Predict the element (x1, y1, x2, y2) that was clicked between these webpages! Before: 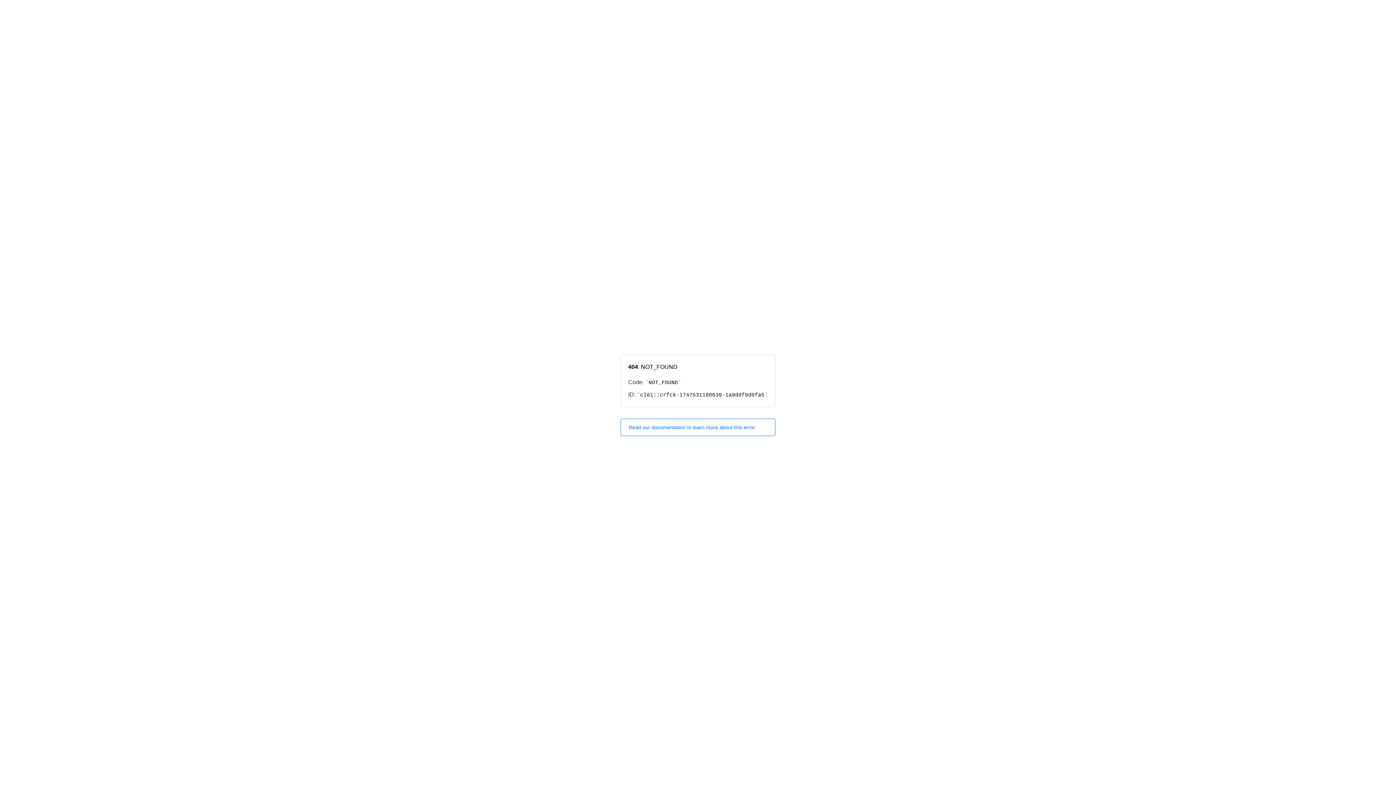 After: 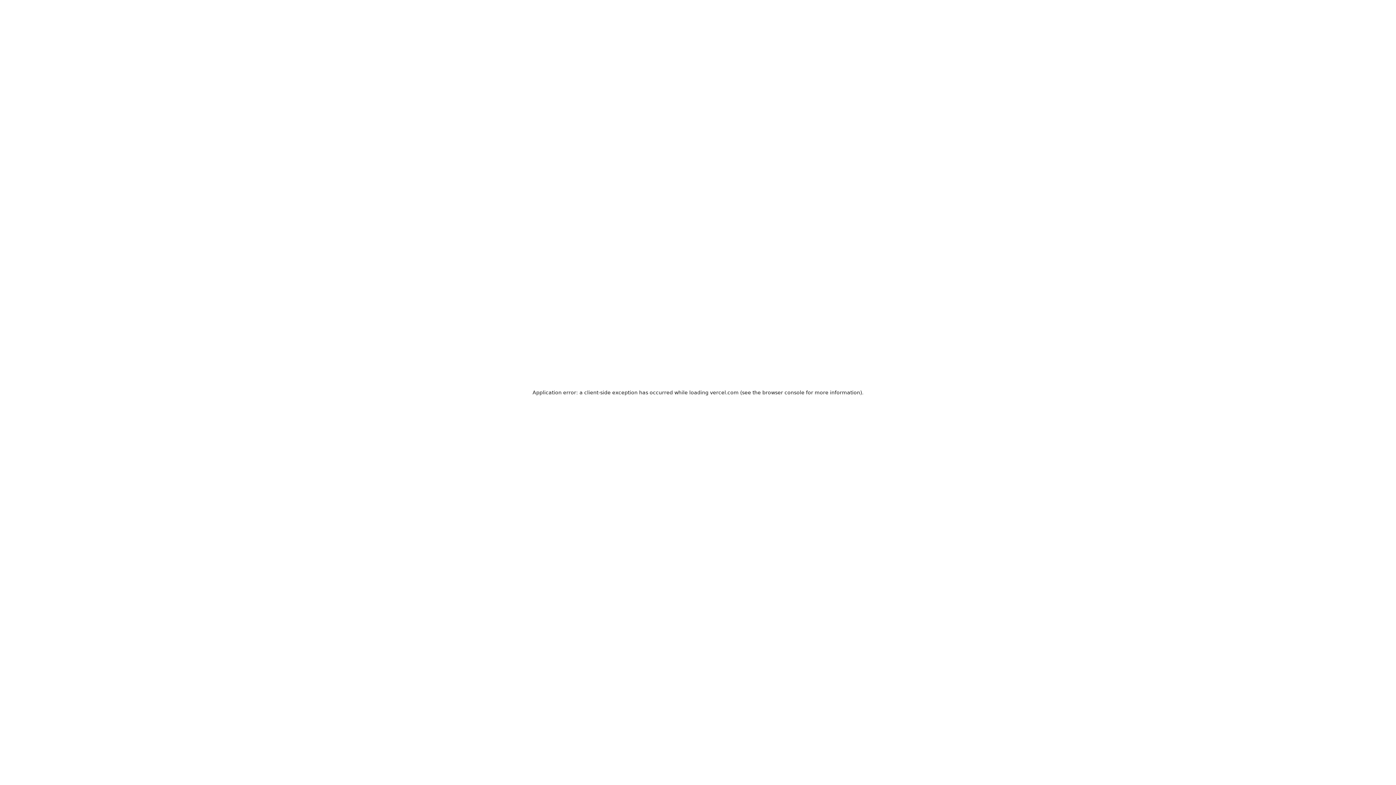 Action: bbox: (620, 418, 775, 436) label: Read our documentation to learn more about this error.